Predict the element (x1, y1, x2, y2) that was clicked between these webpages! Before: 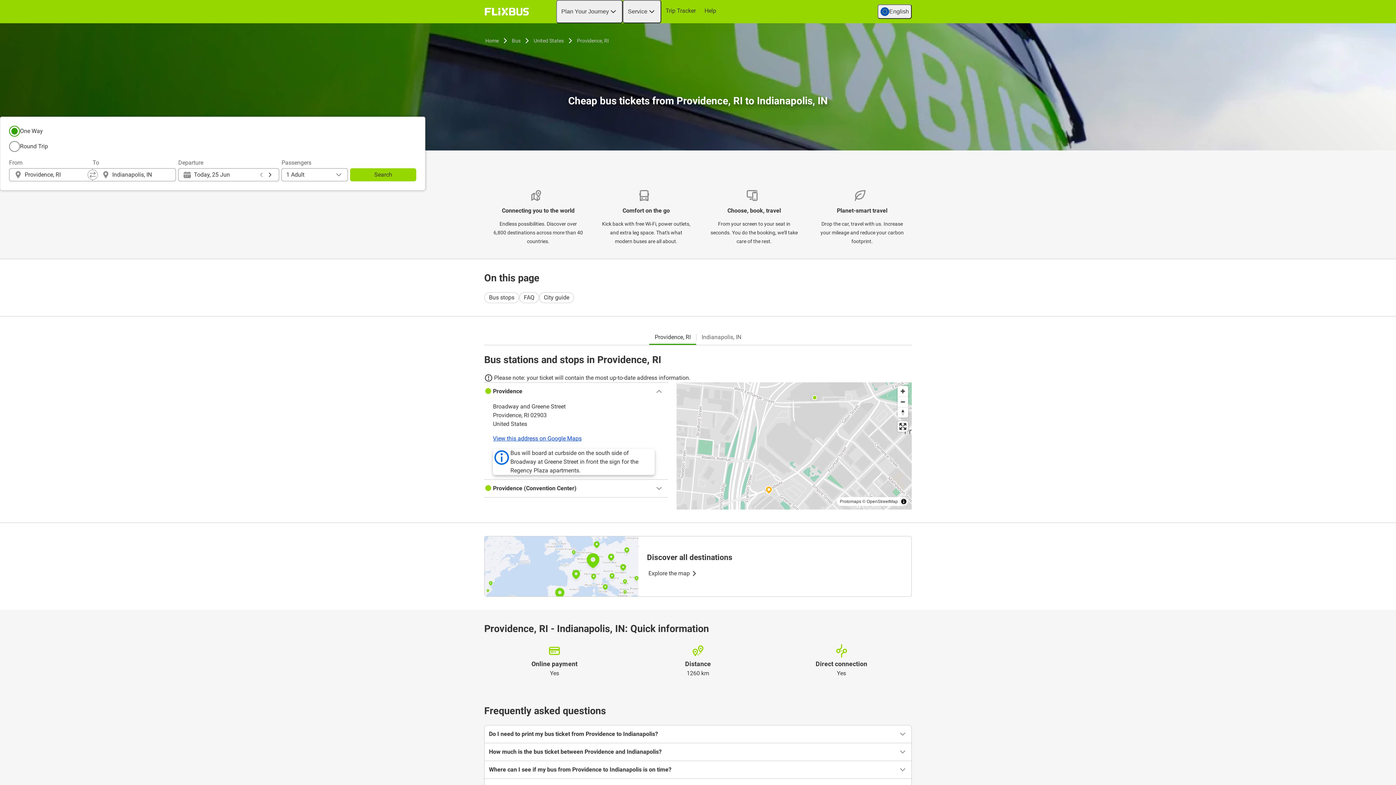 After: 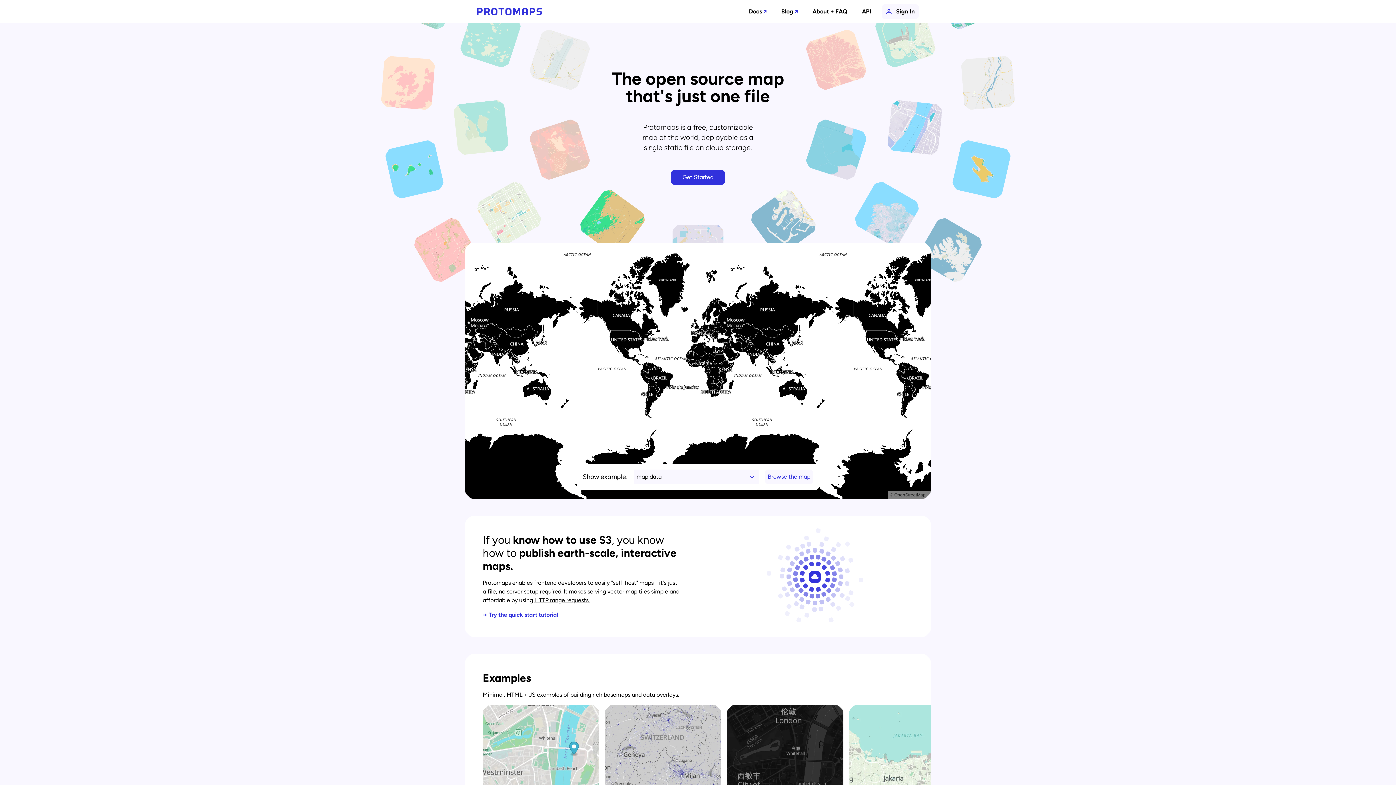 Action: label: Protomaps bbox: (840, 499, 861, 504)